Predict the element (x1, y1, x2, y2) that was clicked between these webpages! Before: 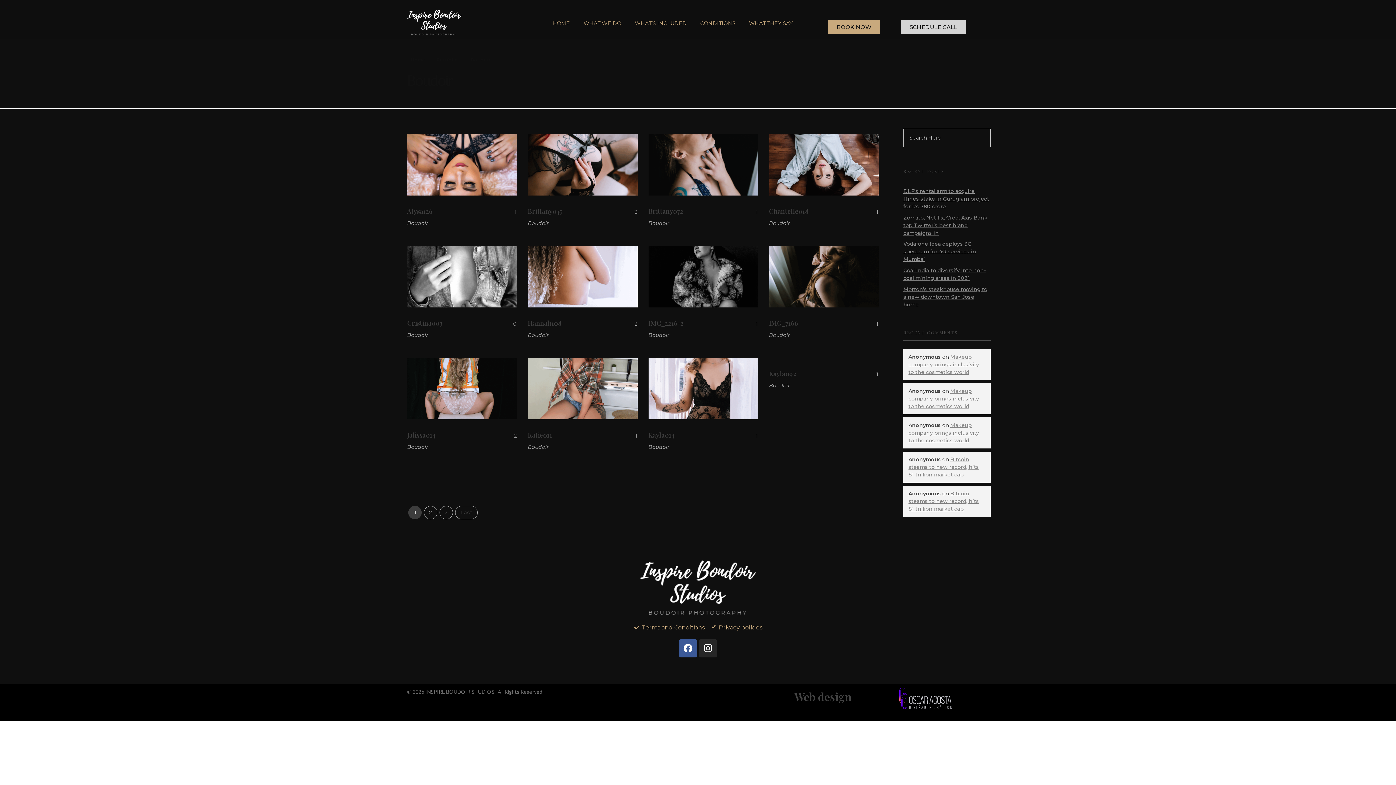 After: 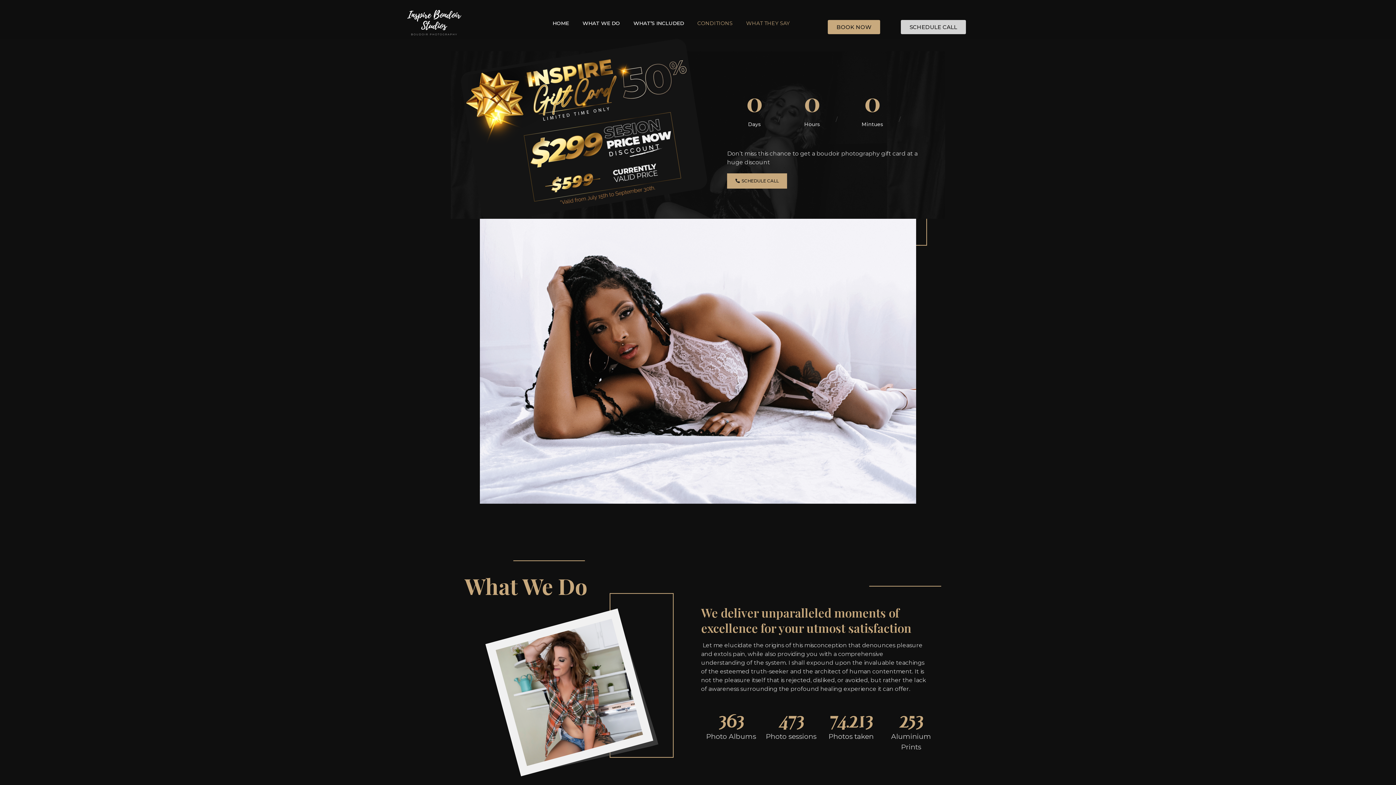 Action: bbox: (410, 57, 425, 62) label: Home